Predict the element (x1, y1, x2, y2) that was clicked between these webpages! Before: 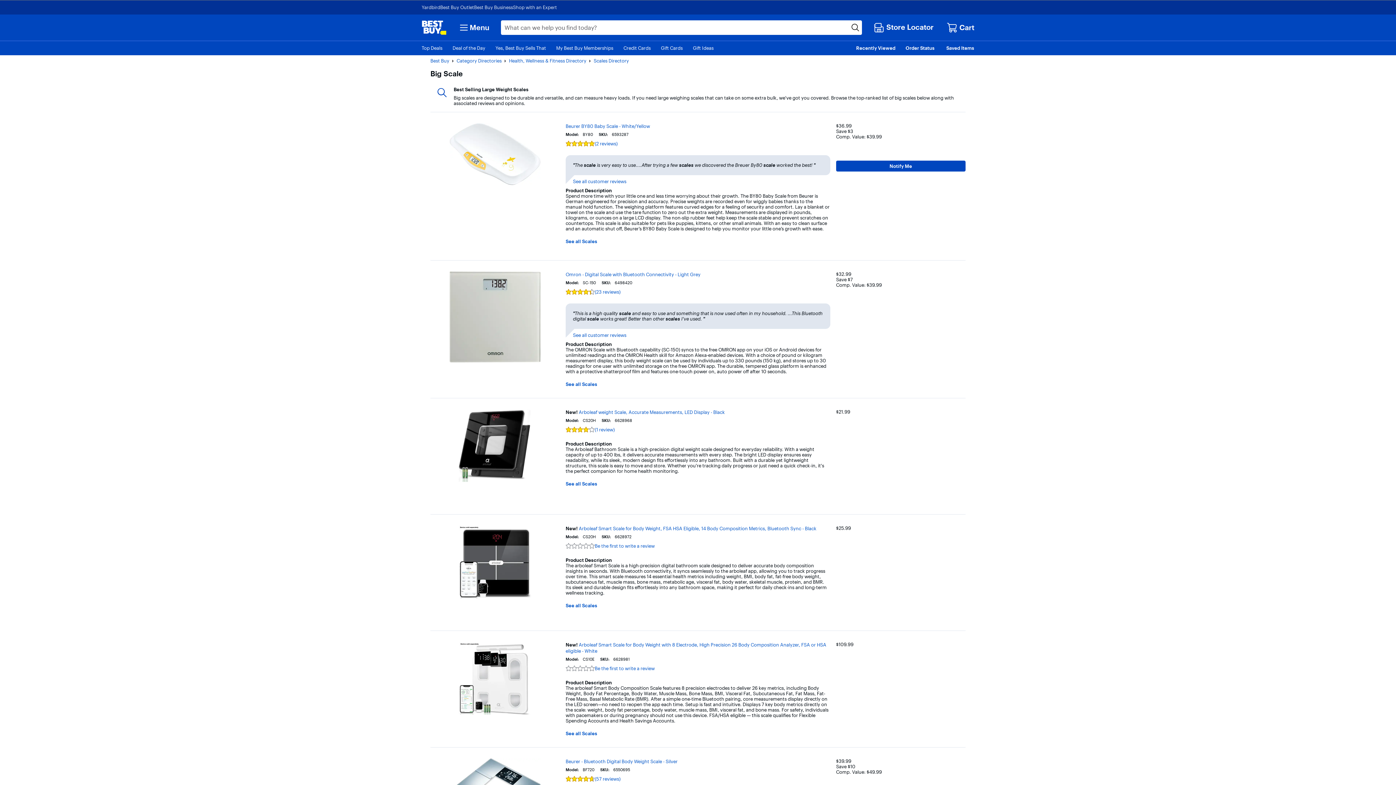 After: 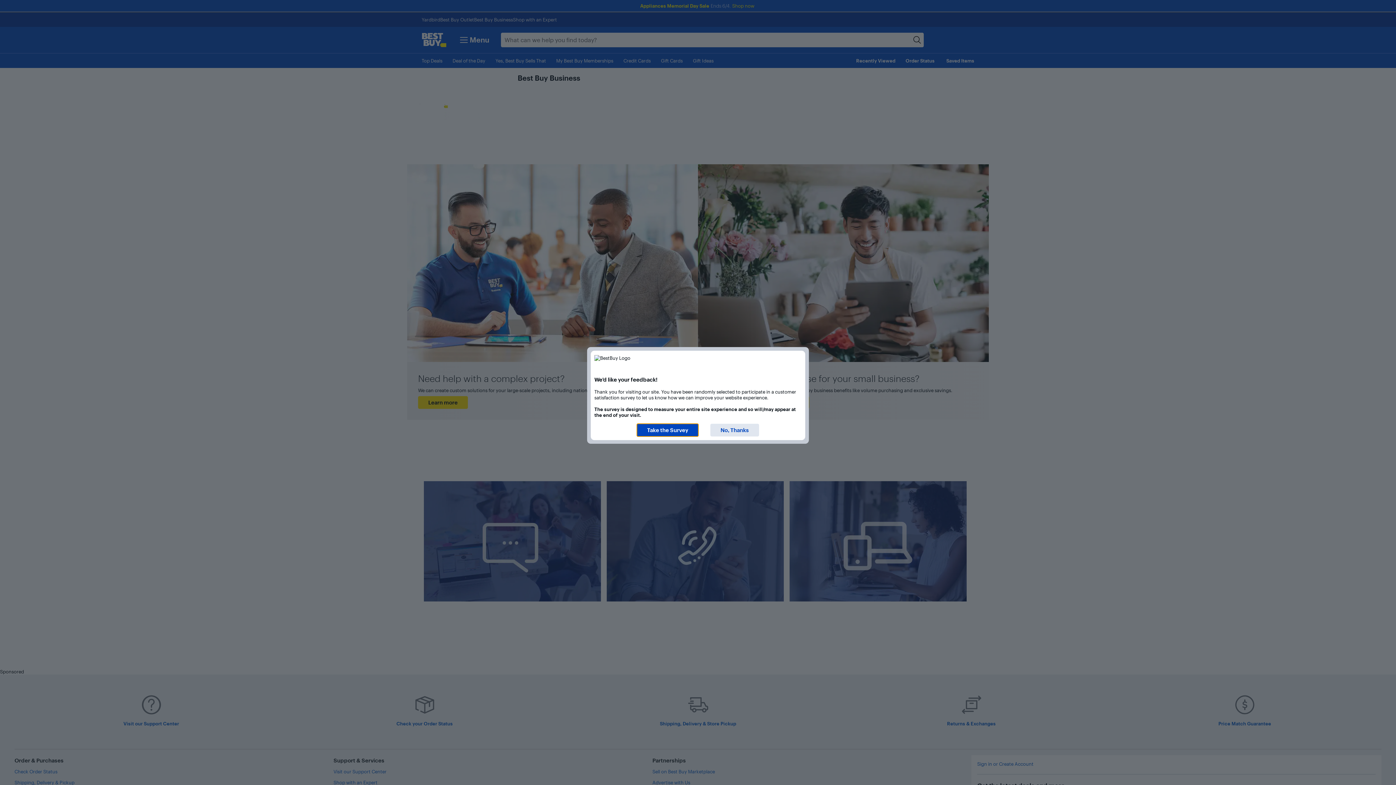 Action: label: Best Buy Business bbox: (474, 4, 513, 10)